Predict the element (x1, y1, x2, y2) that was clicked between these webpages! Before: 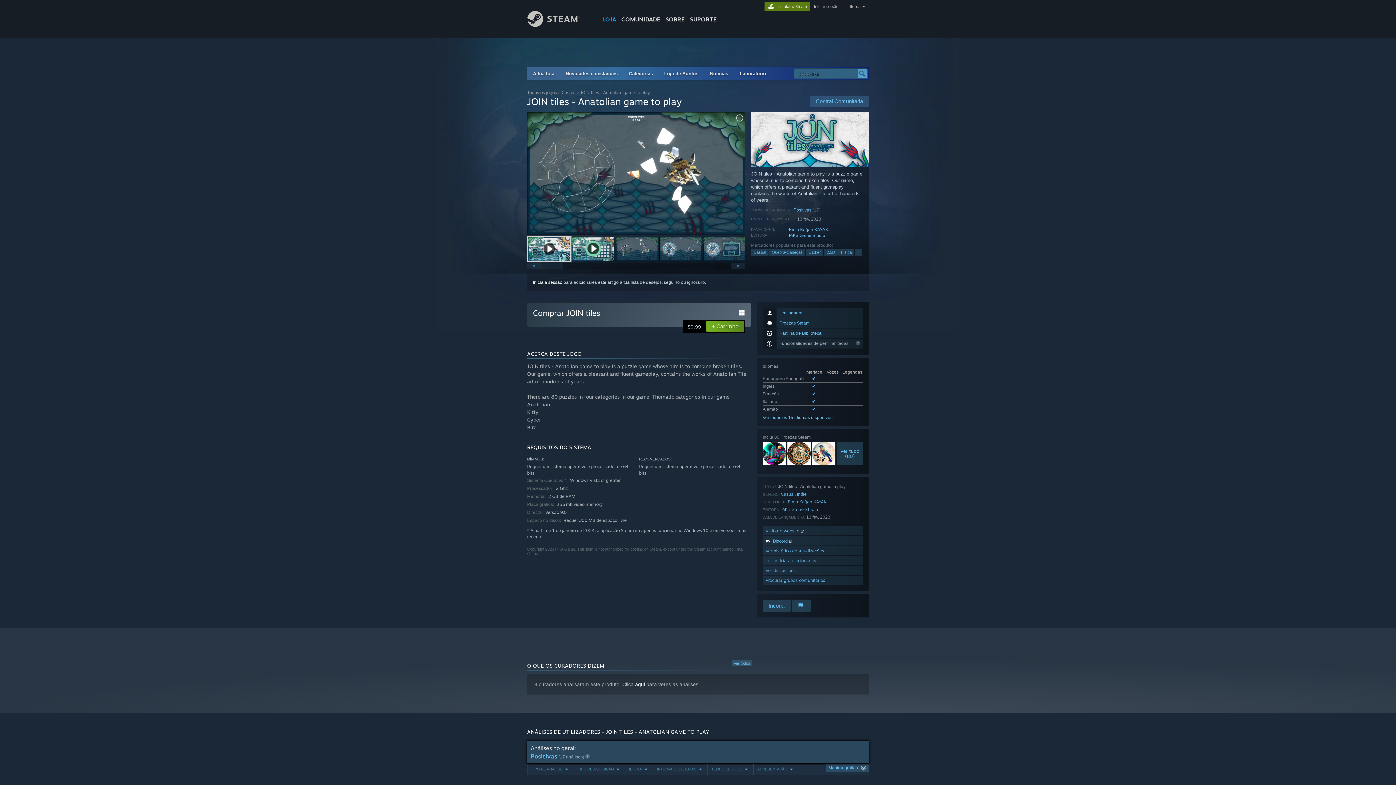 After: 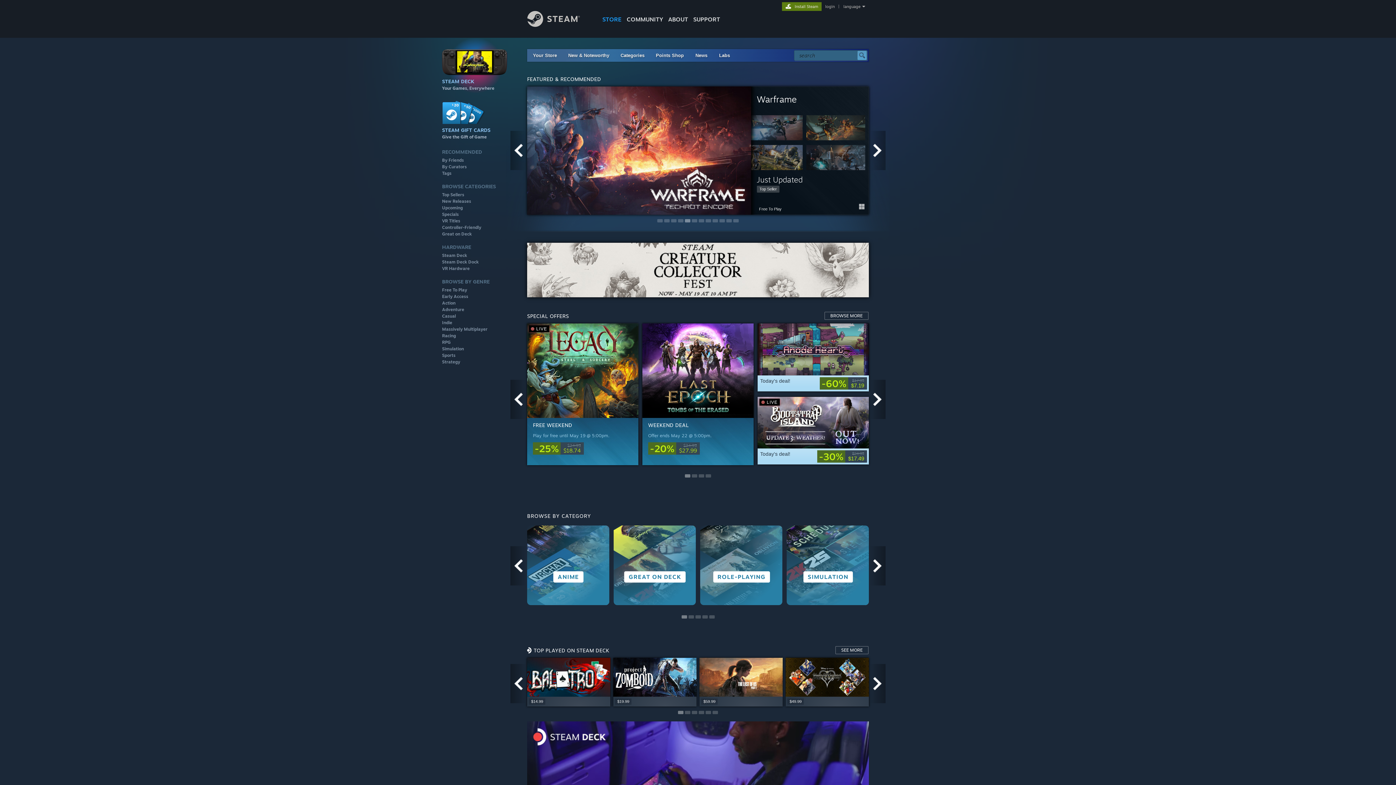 Action: bbox: (533, 70, 554, 76) label: A tua loja